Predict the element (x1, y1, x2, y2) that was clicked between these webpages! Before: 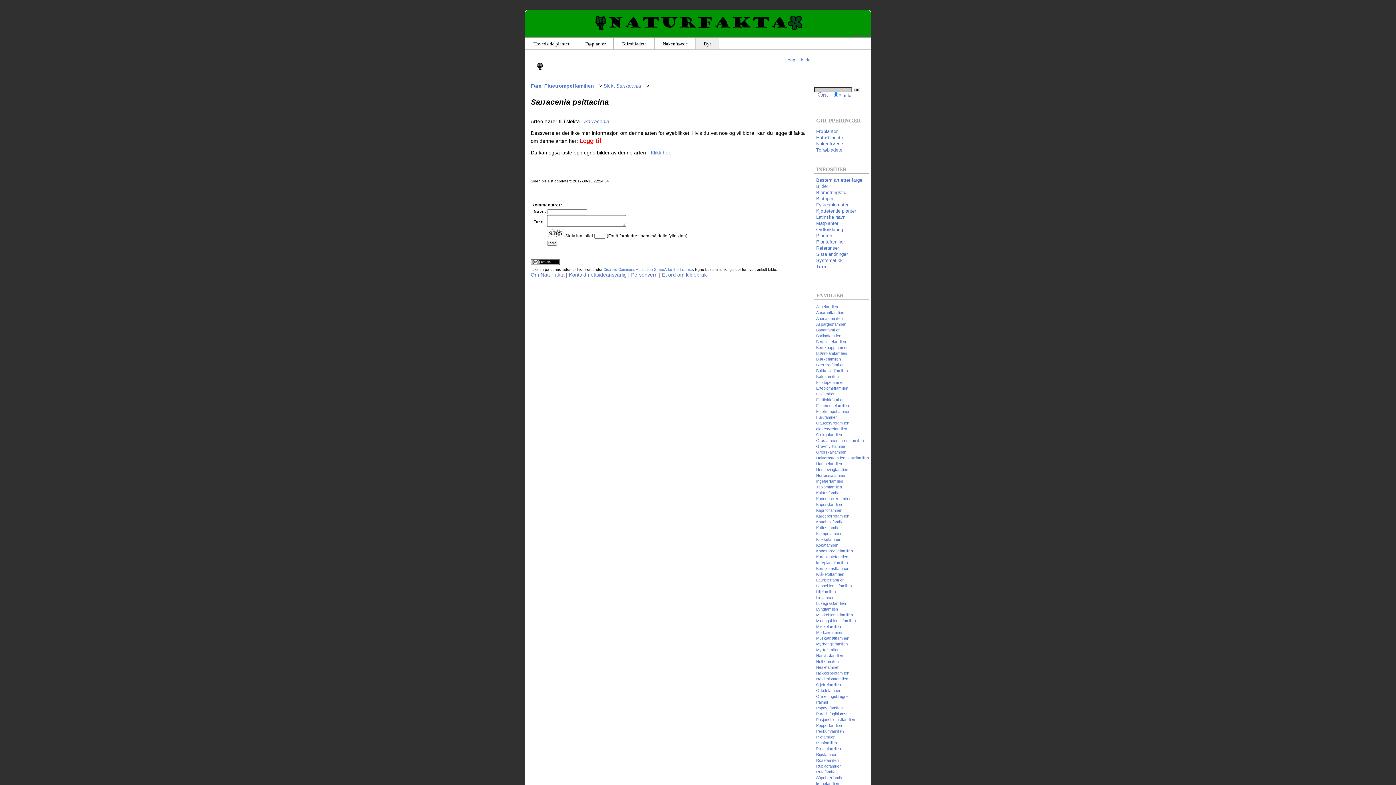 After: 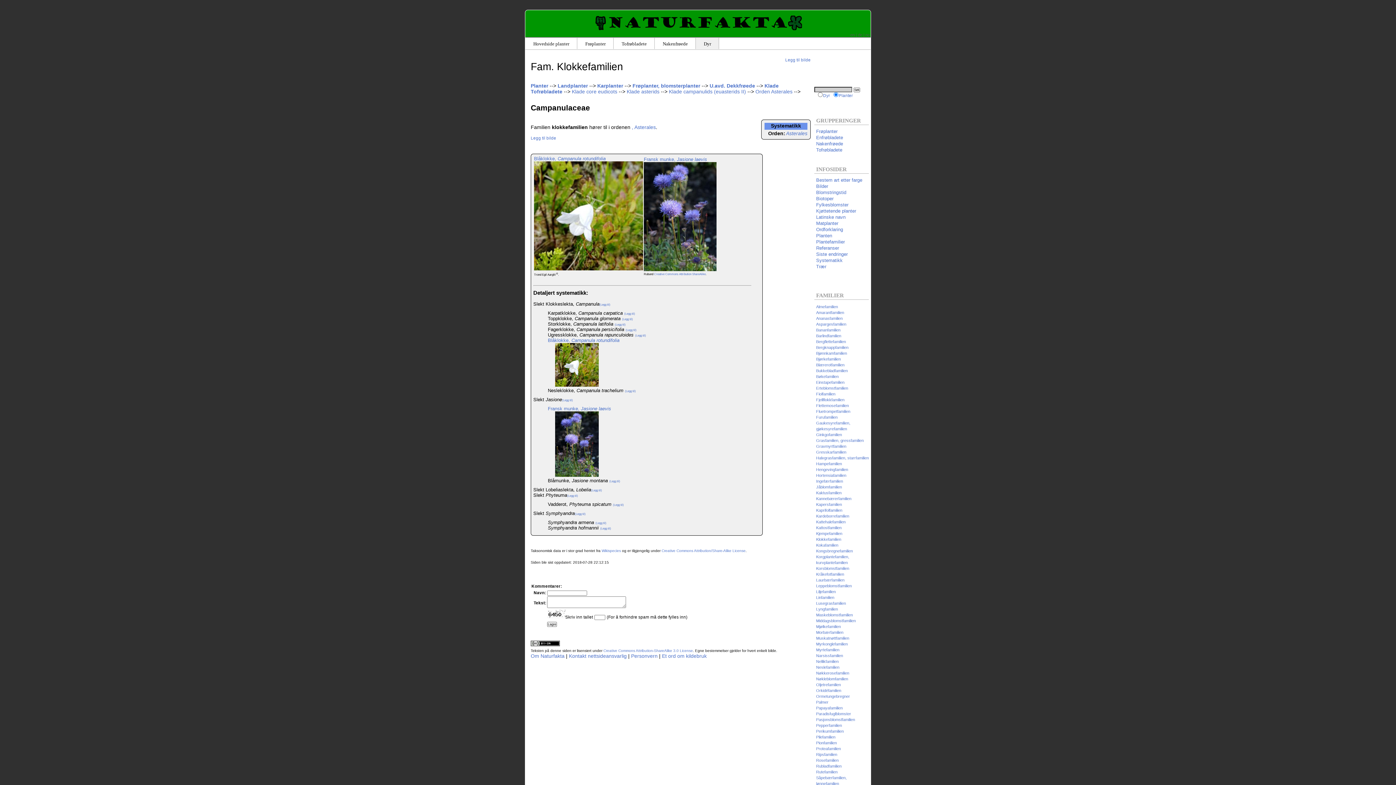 Action: label: Klokkefamilien bbox: (816, 537, 841, 541)